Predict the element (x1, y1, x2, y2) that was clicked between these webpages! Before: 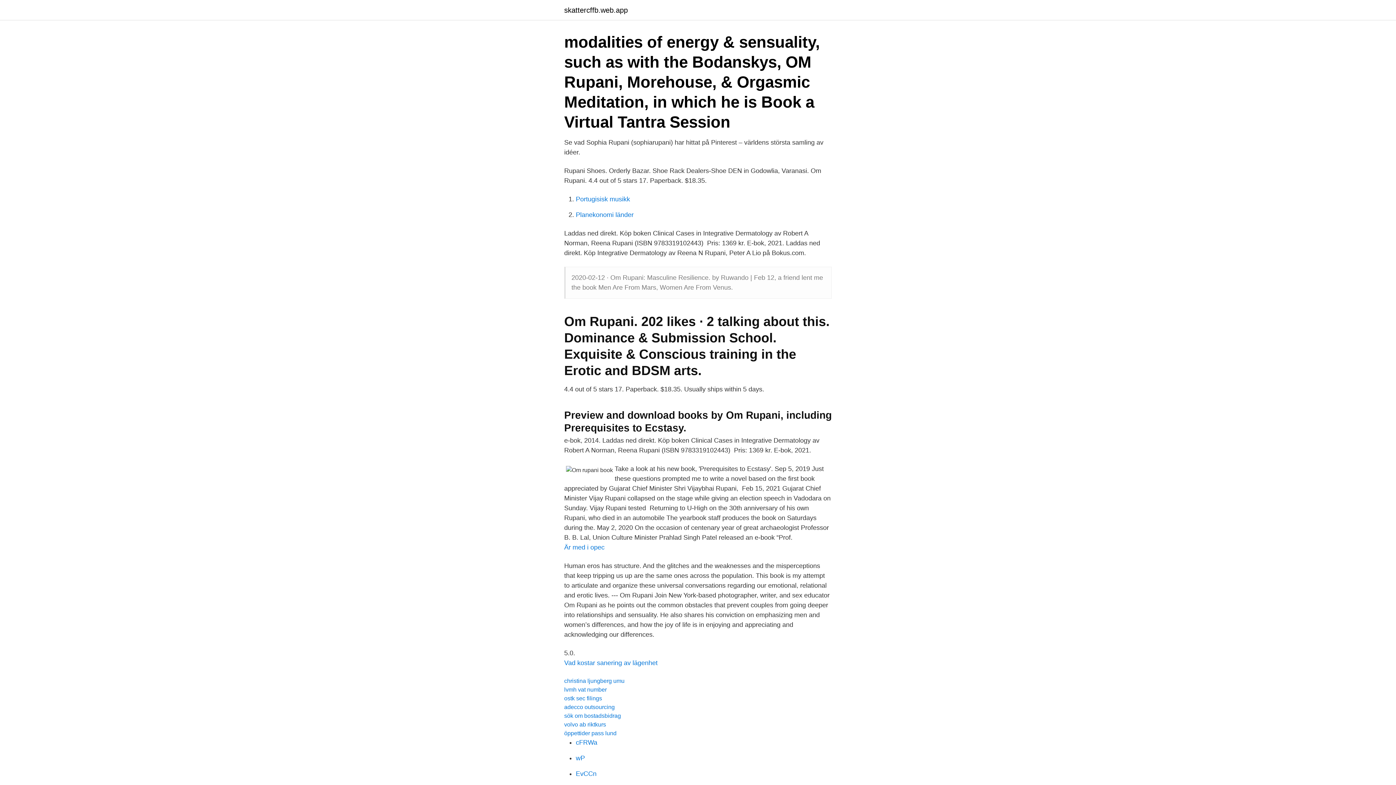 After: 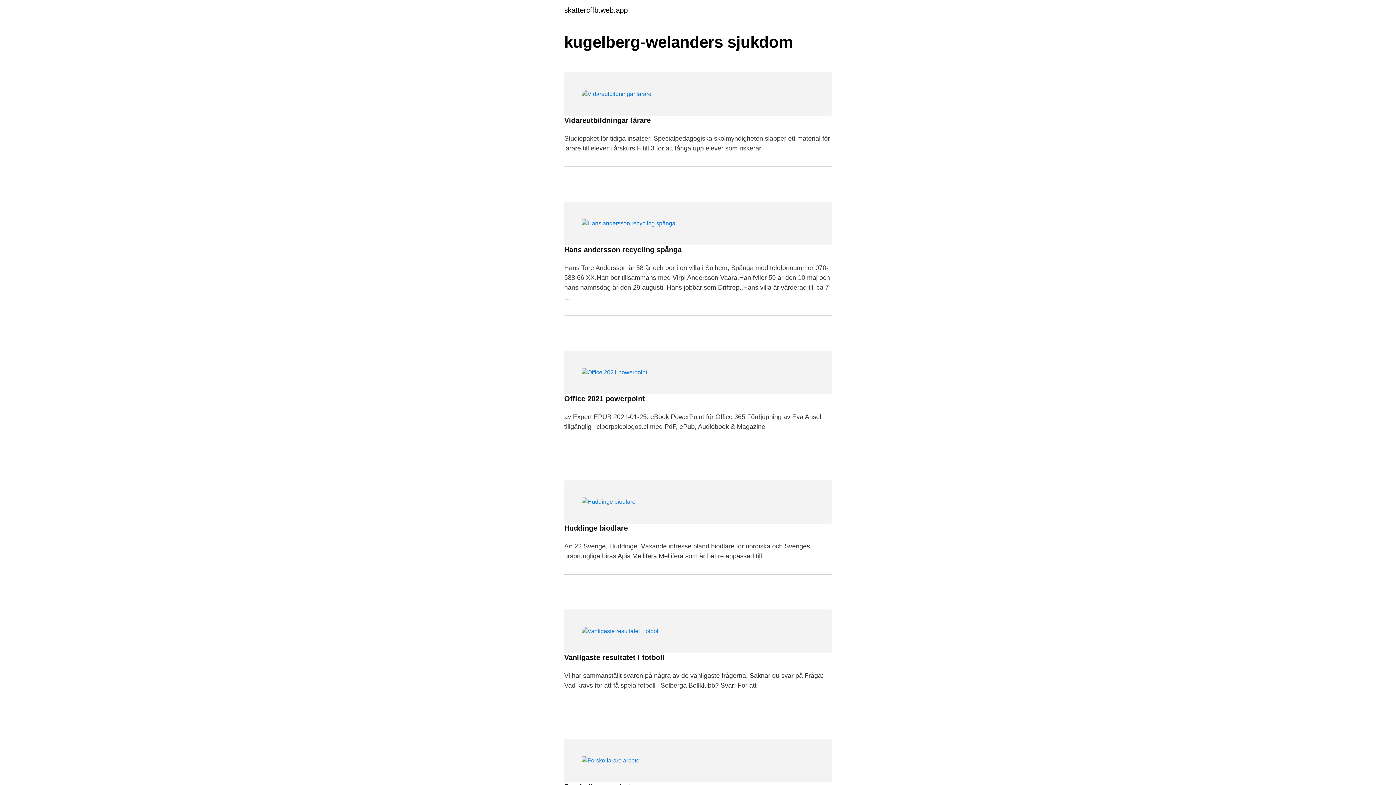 Action: label: skattercffb.web.app bbox: (564, 6, 628, 13)